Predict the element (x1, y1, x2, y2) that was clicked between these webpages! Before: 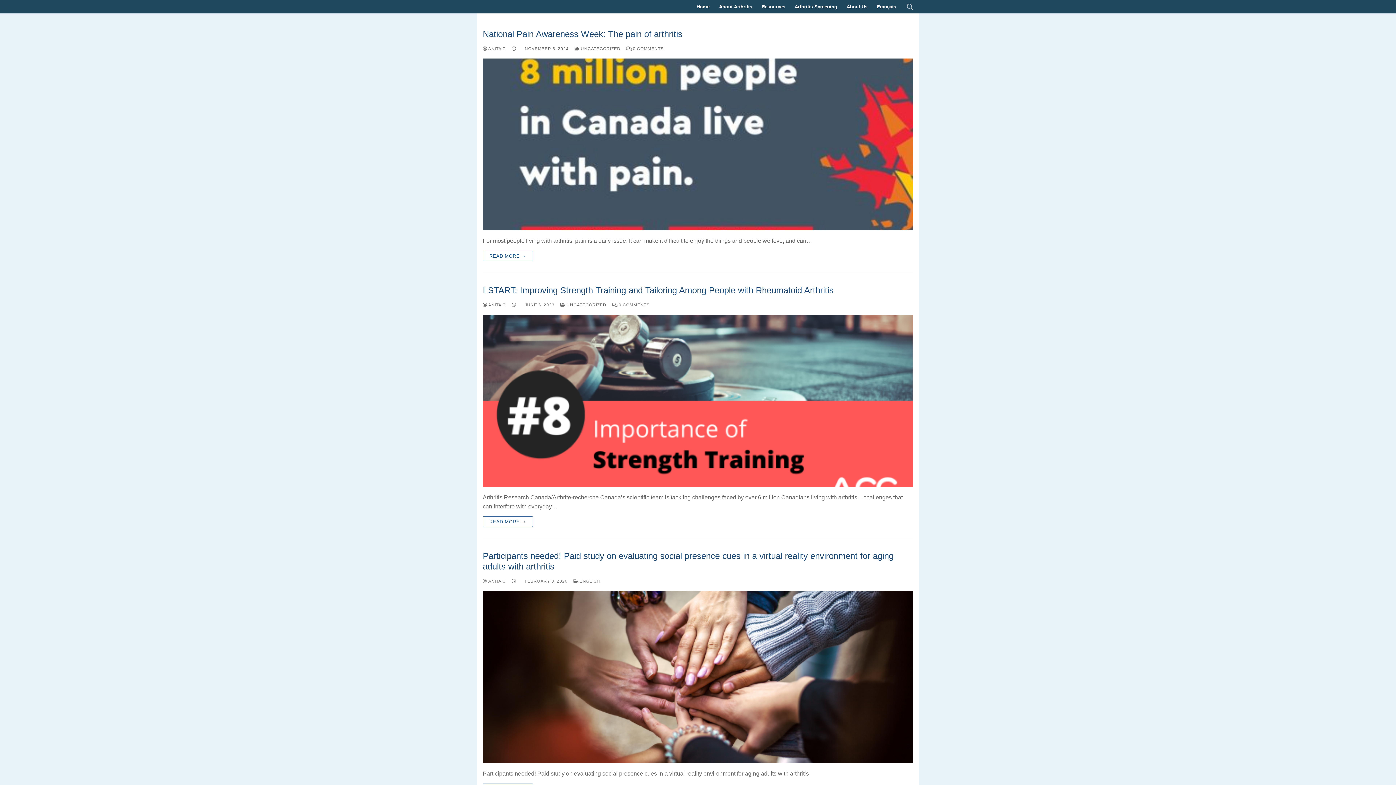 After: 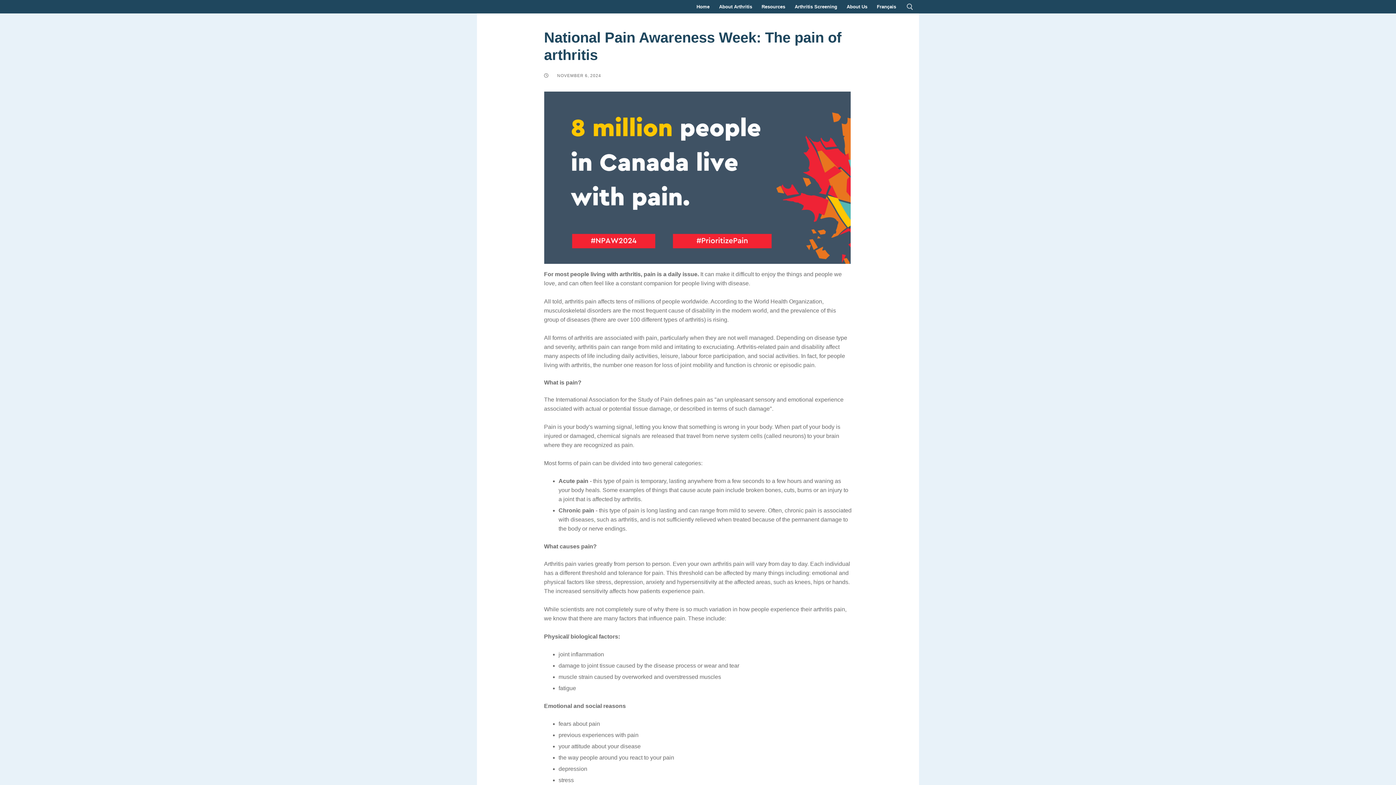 Action: label: National Pain Awareness Week: The pain of arthritis bbox: (482, 28, 913, 39)